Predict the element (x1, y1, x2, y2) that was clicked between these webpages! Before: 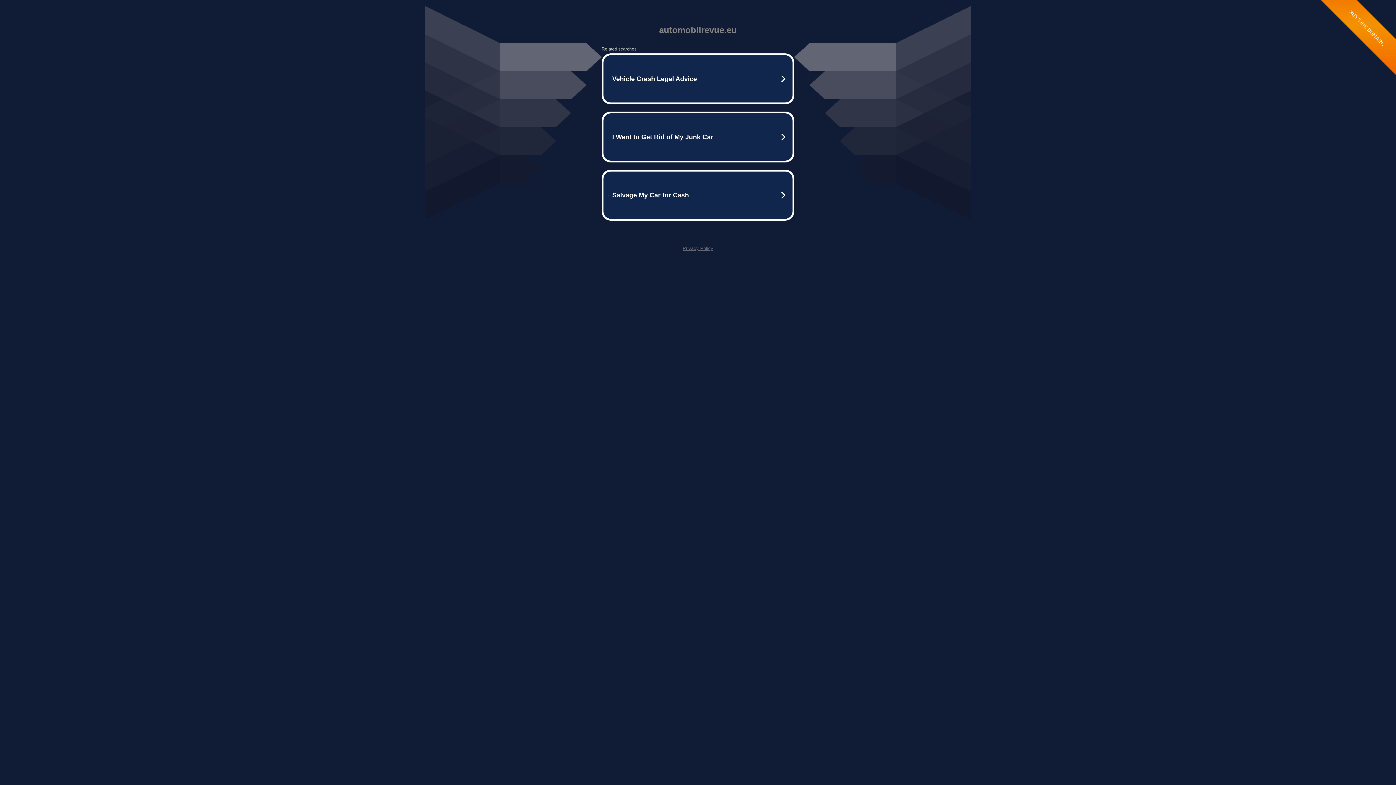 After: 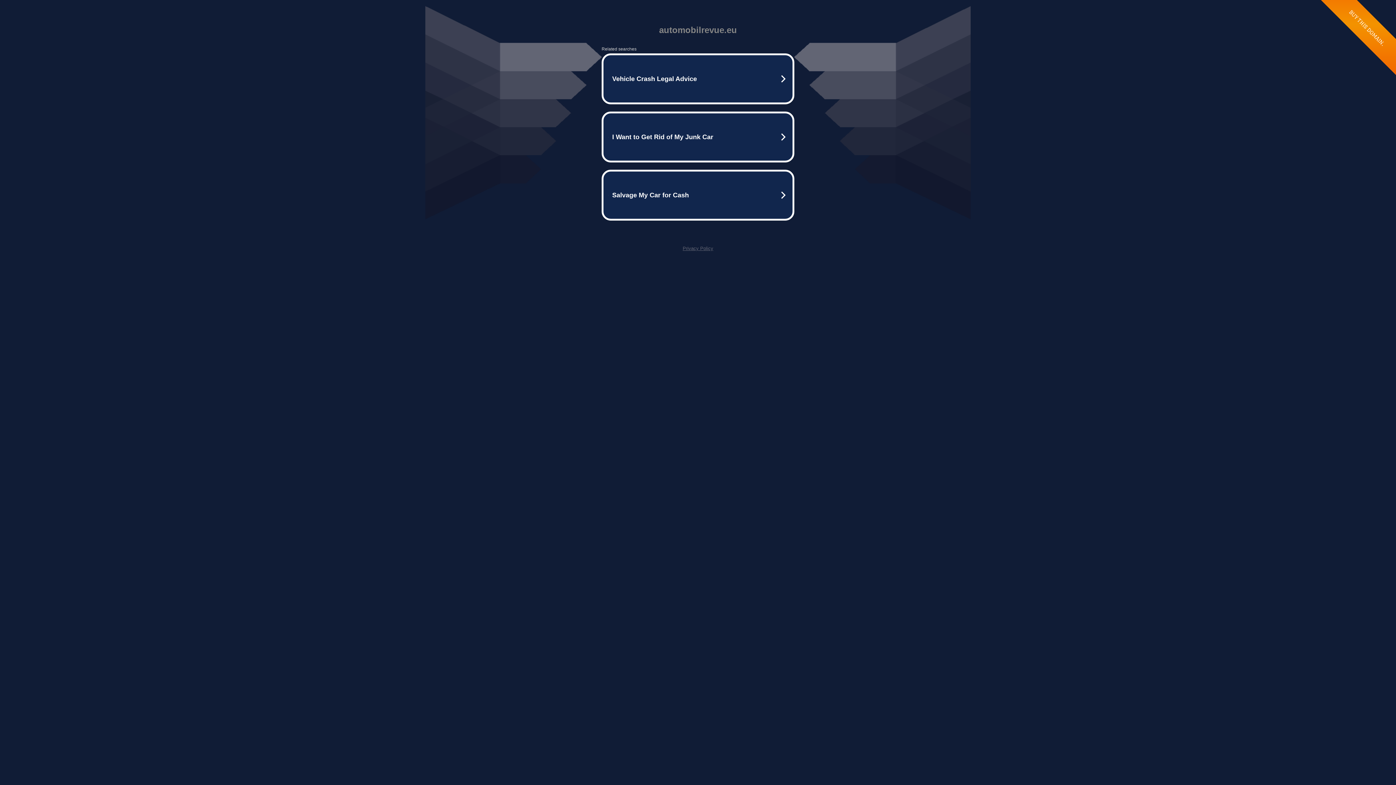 Action: bbox: (682, 245, 713, 251) label: Privacy Policy